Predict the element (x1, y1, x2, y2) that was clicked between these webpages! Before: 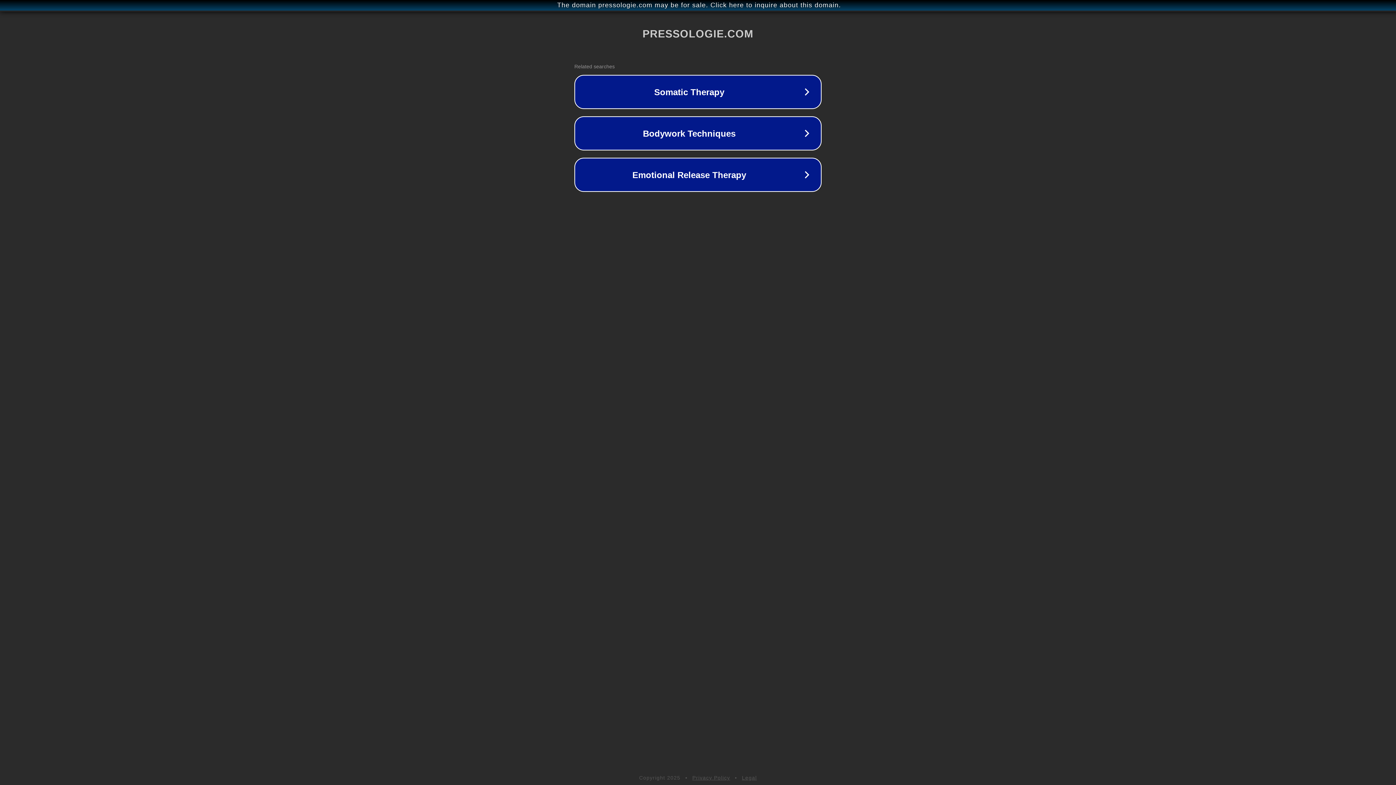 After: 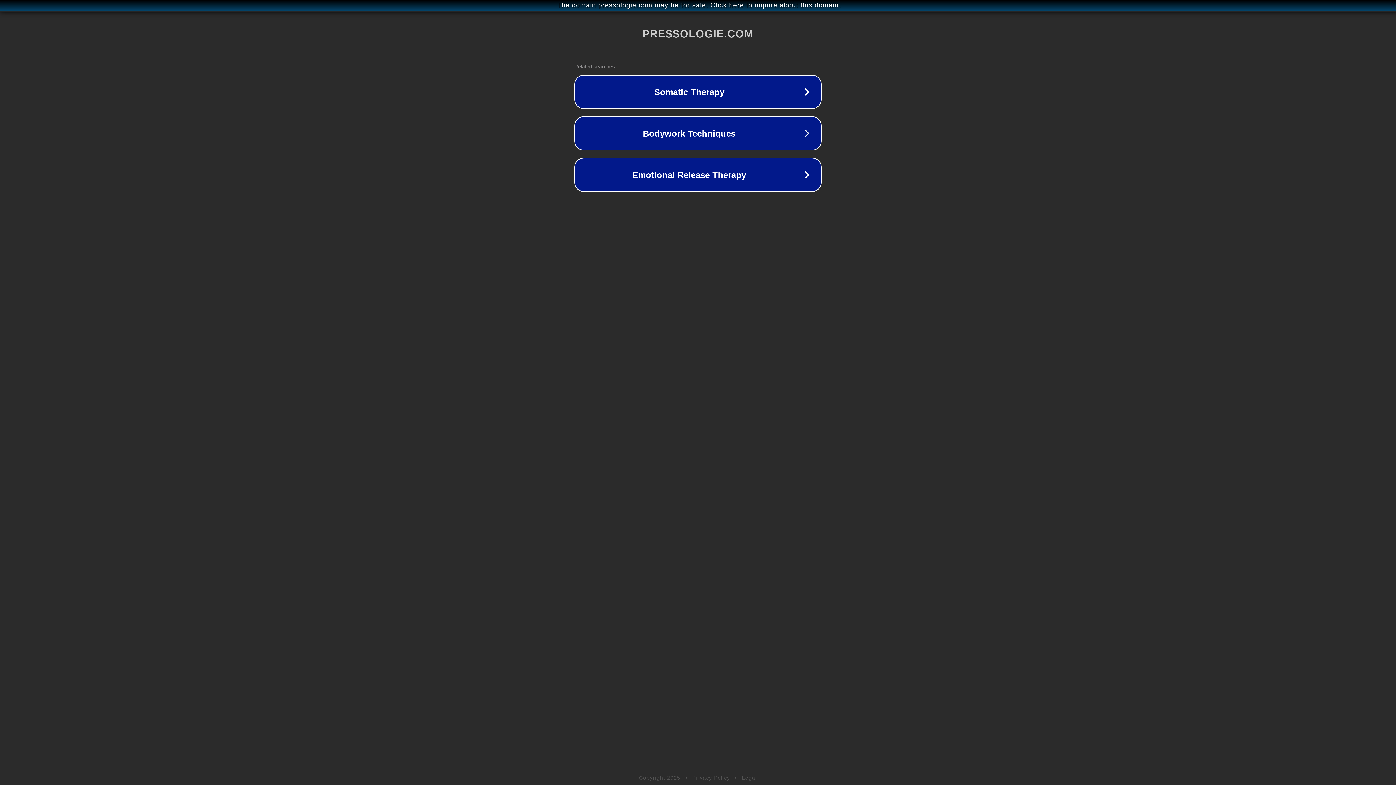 Action: label: Privacy Policy bbox: (692, 775, 730, 781)